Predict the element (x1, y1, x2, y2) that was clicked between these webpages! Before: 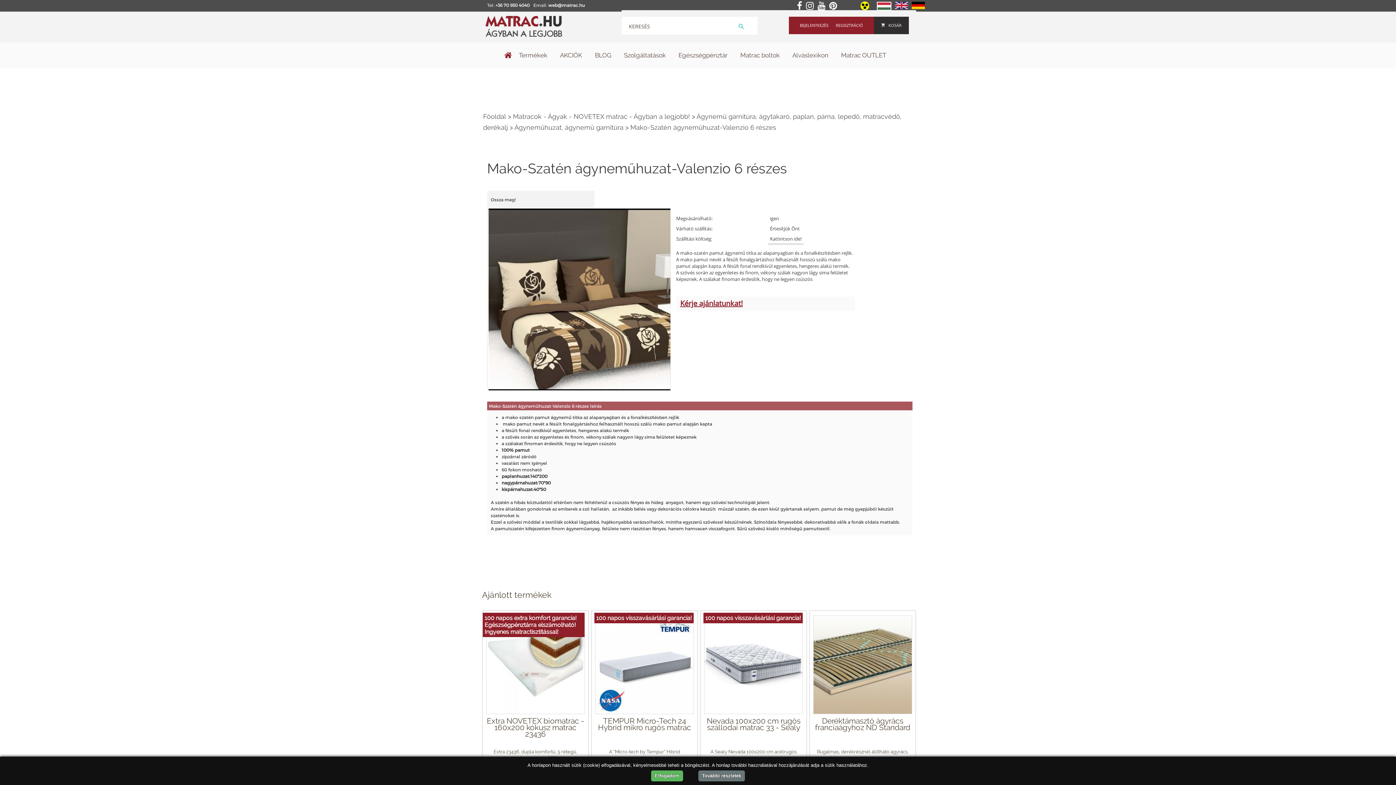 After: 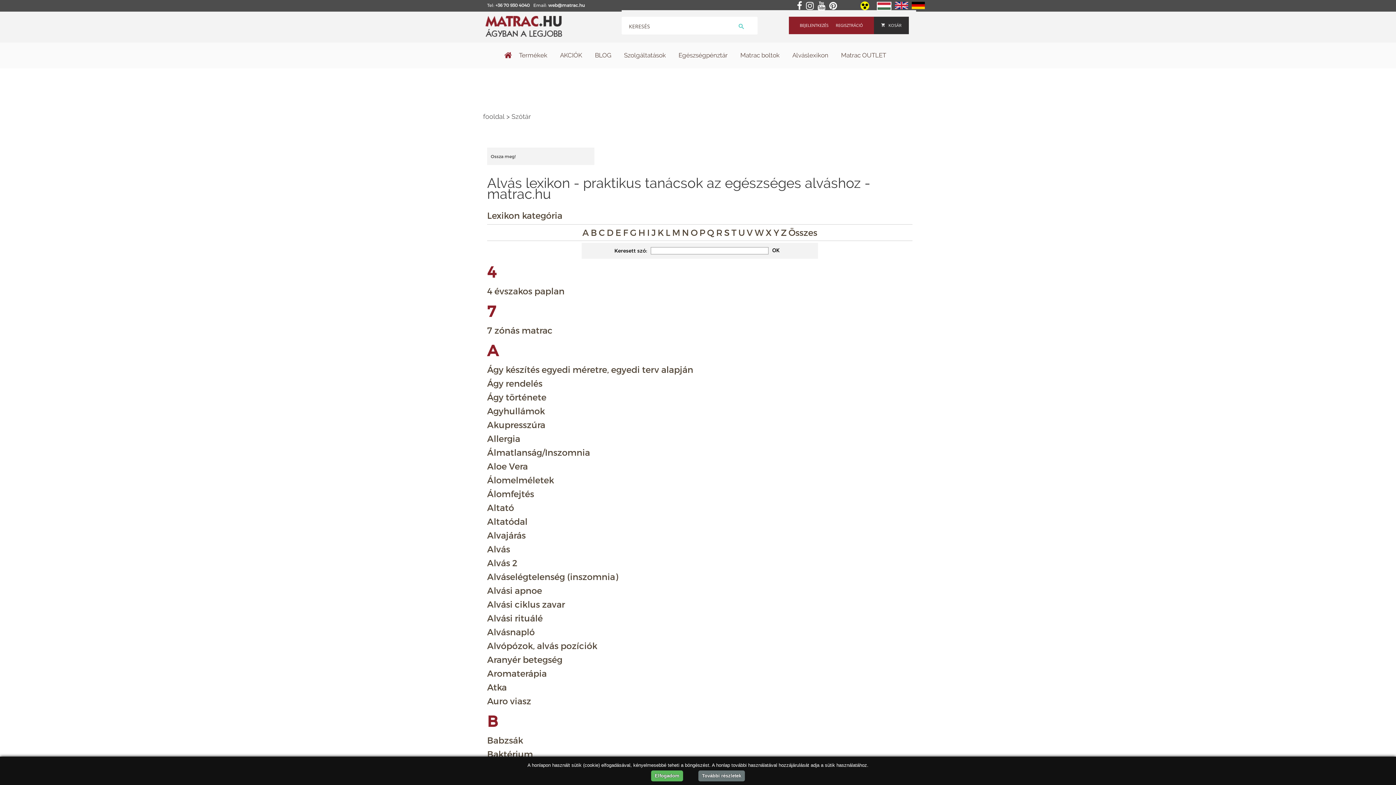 Action: label: Alváslexikon bbox: (786, 42, 834, 68)